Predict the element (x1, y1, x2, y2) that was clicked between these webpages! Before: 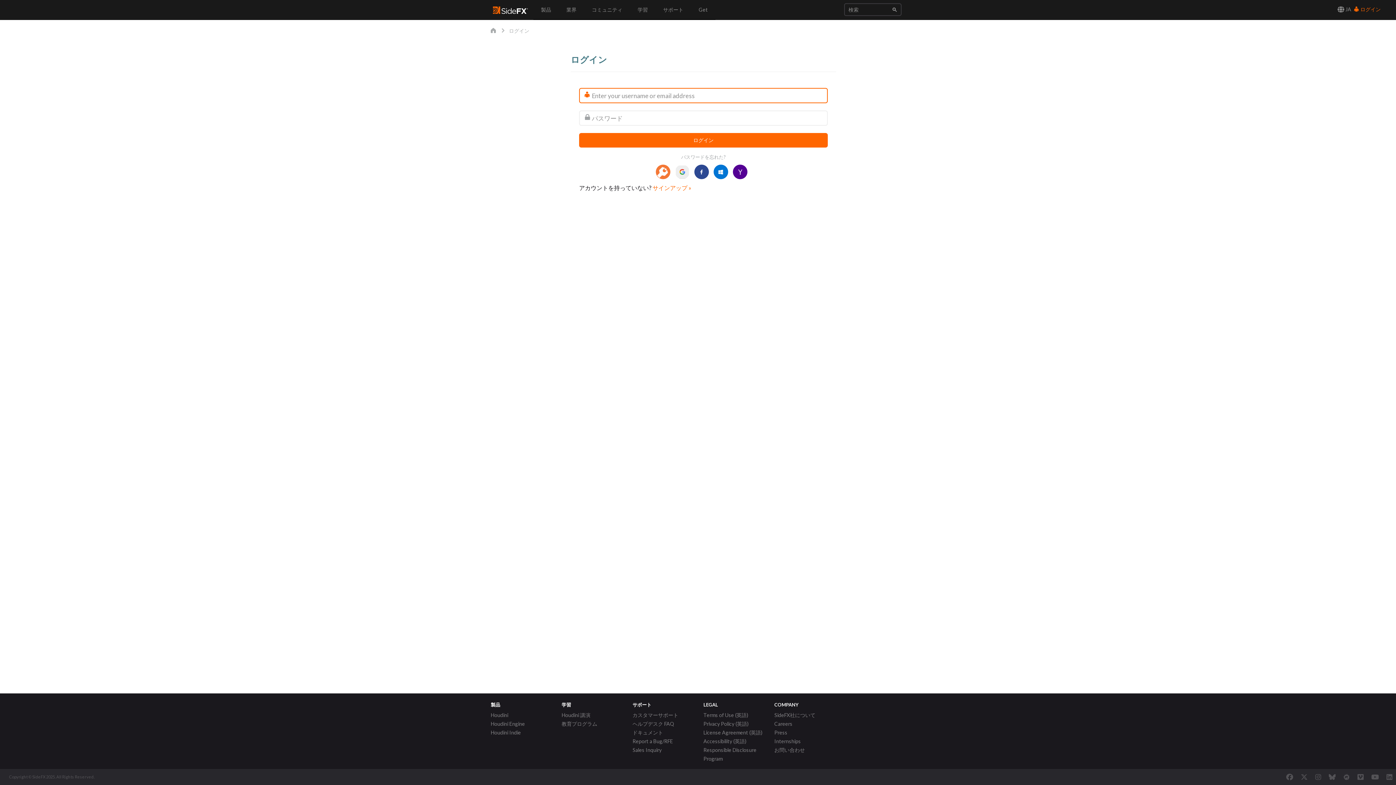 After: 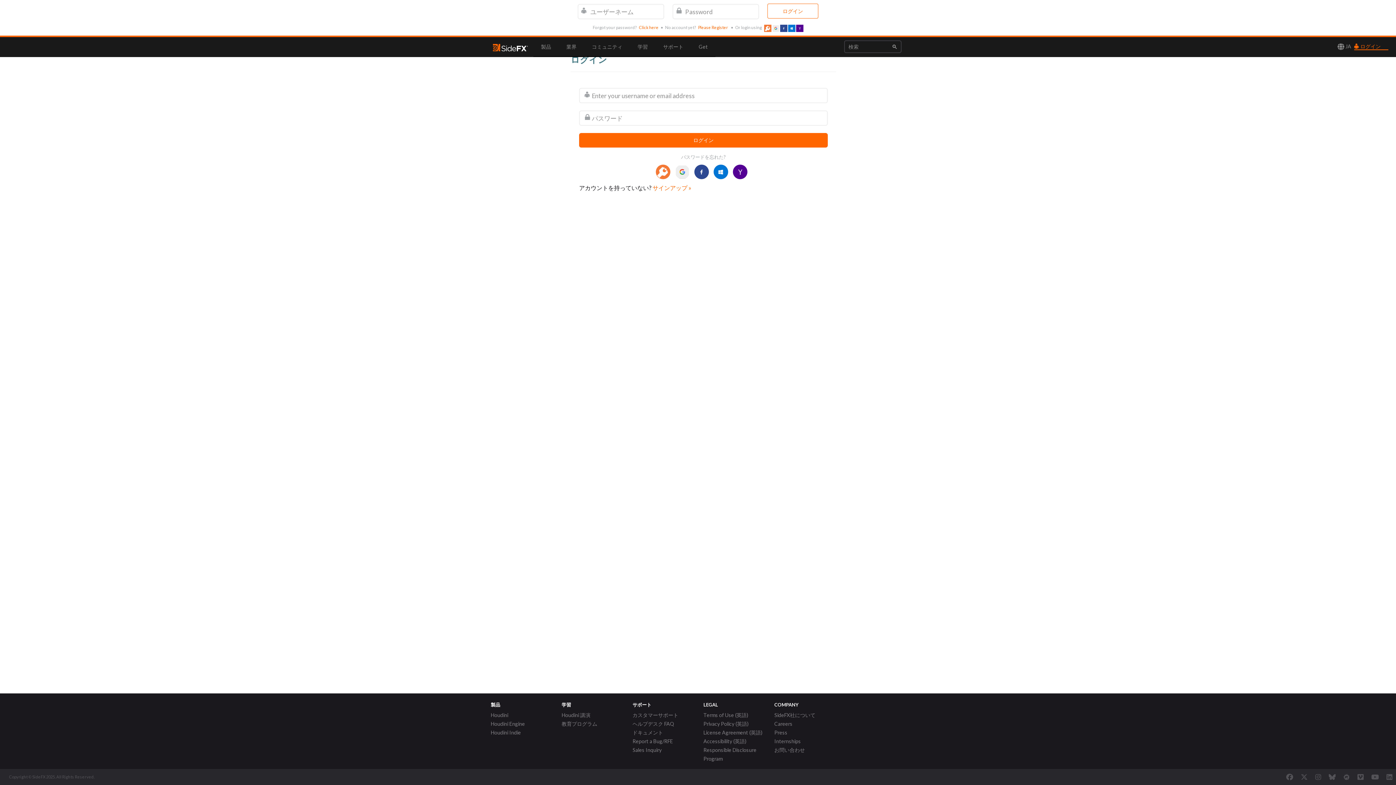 Action: label:  ログイン bbox: (1354, 6, 1388, 12)